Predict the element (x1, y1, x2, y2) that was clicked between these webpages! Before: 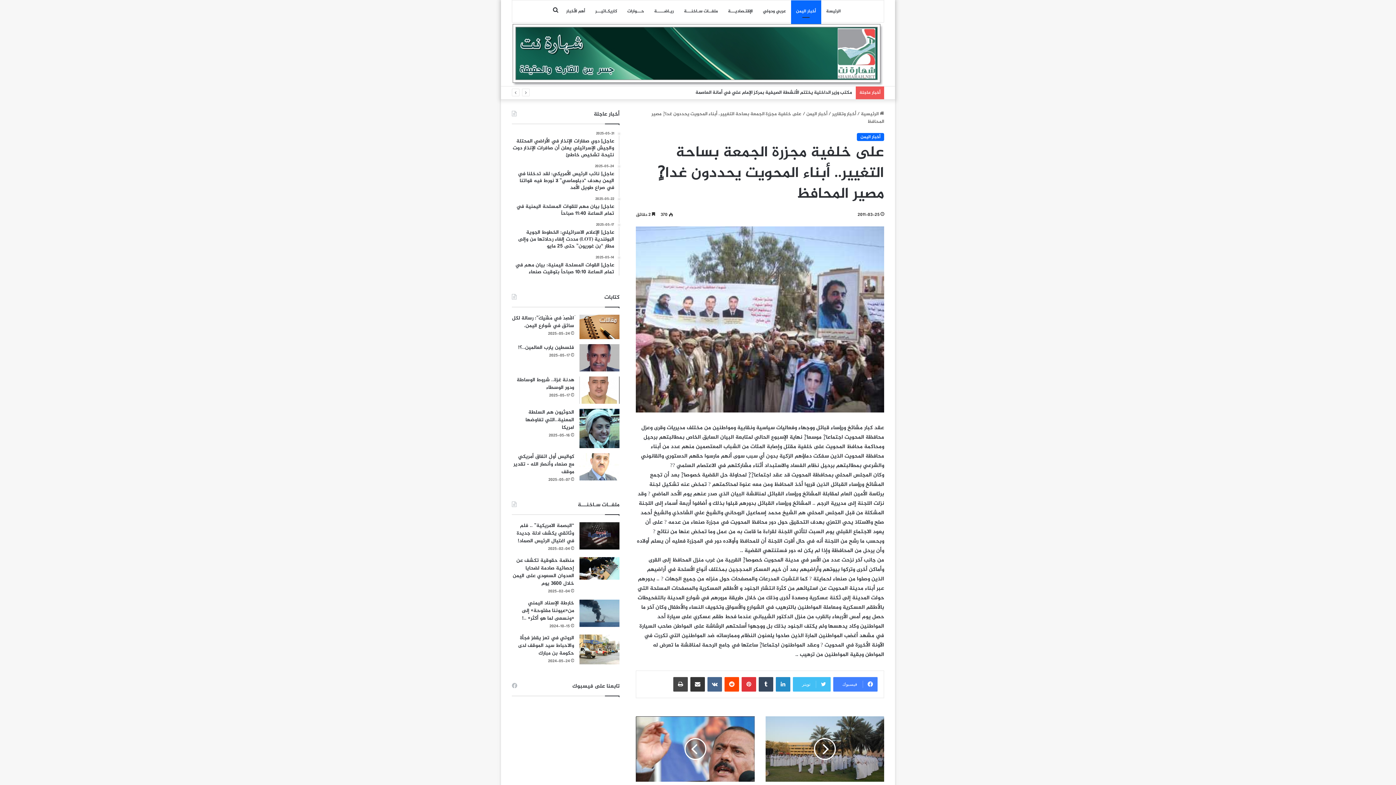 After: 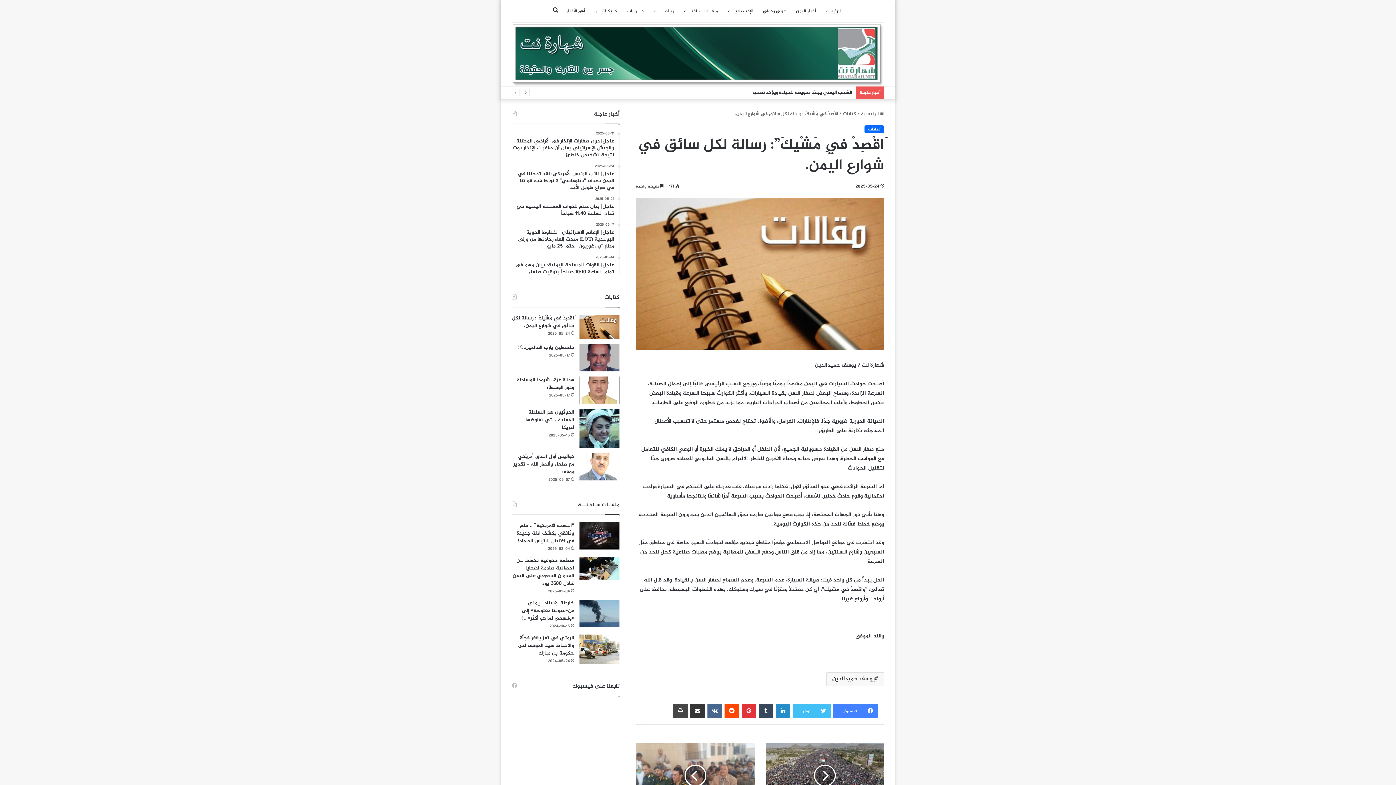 Action: bbox: (512, 314, 574, 330) label: َاقْصِدْ فِي مَشْيِكَ”: رسالة لكل سائق في شوارع اليمن.